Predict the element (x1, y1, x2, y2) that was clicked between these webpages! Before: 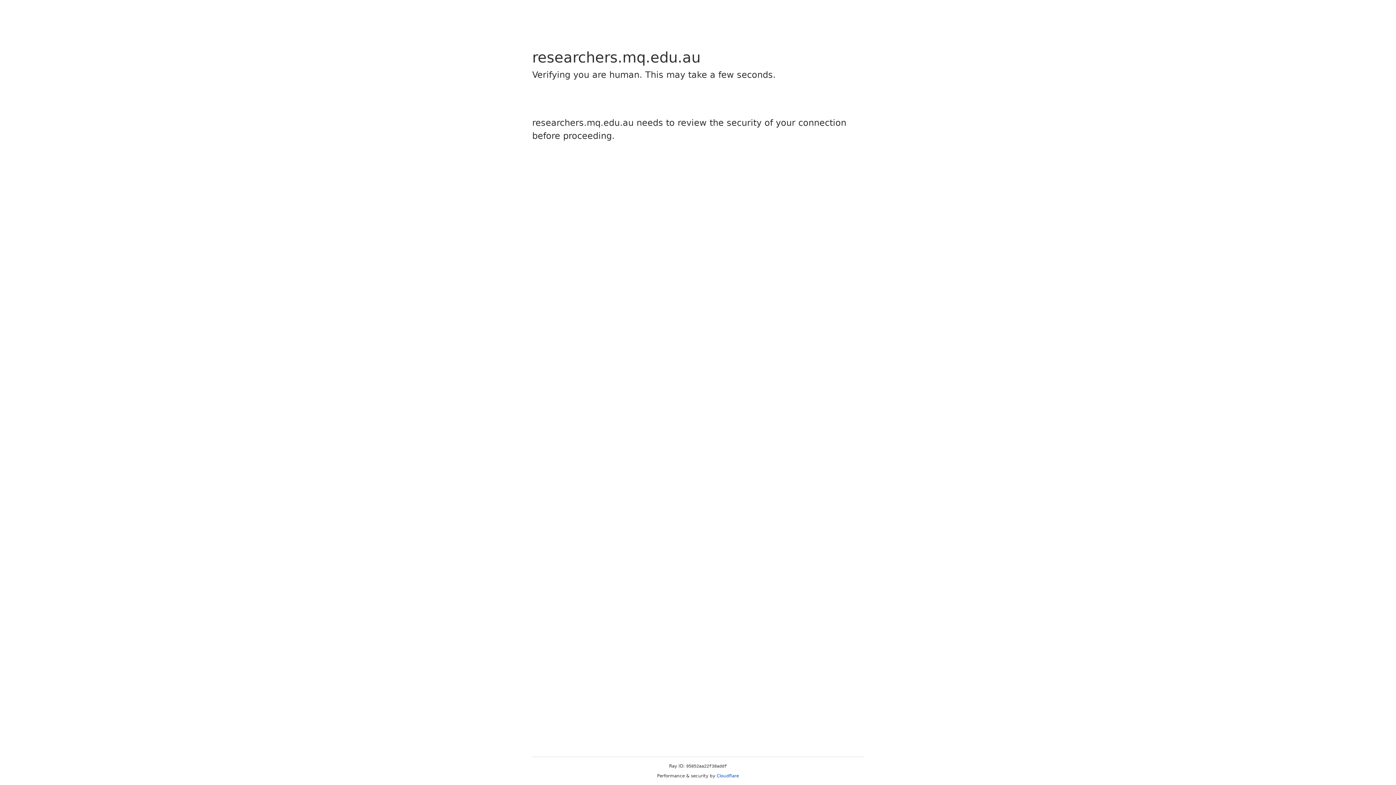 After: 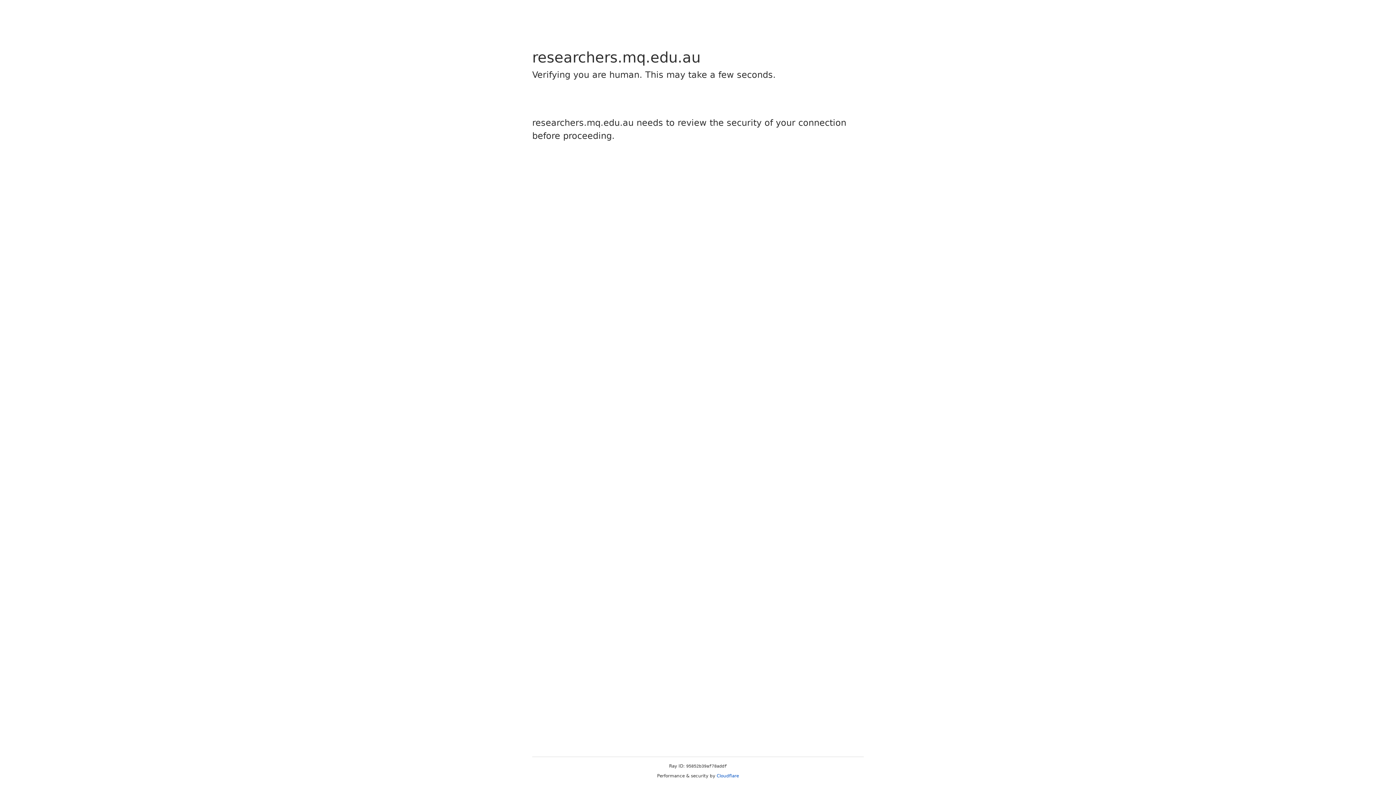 Action: label: Cloudflare bbox: (716, 773, 739, 778)